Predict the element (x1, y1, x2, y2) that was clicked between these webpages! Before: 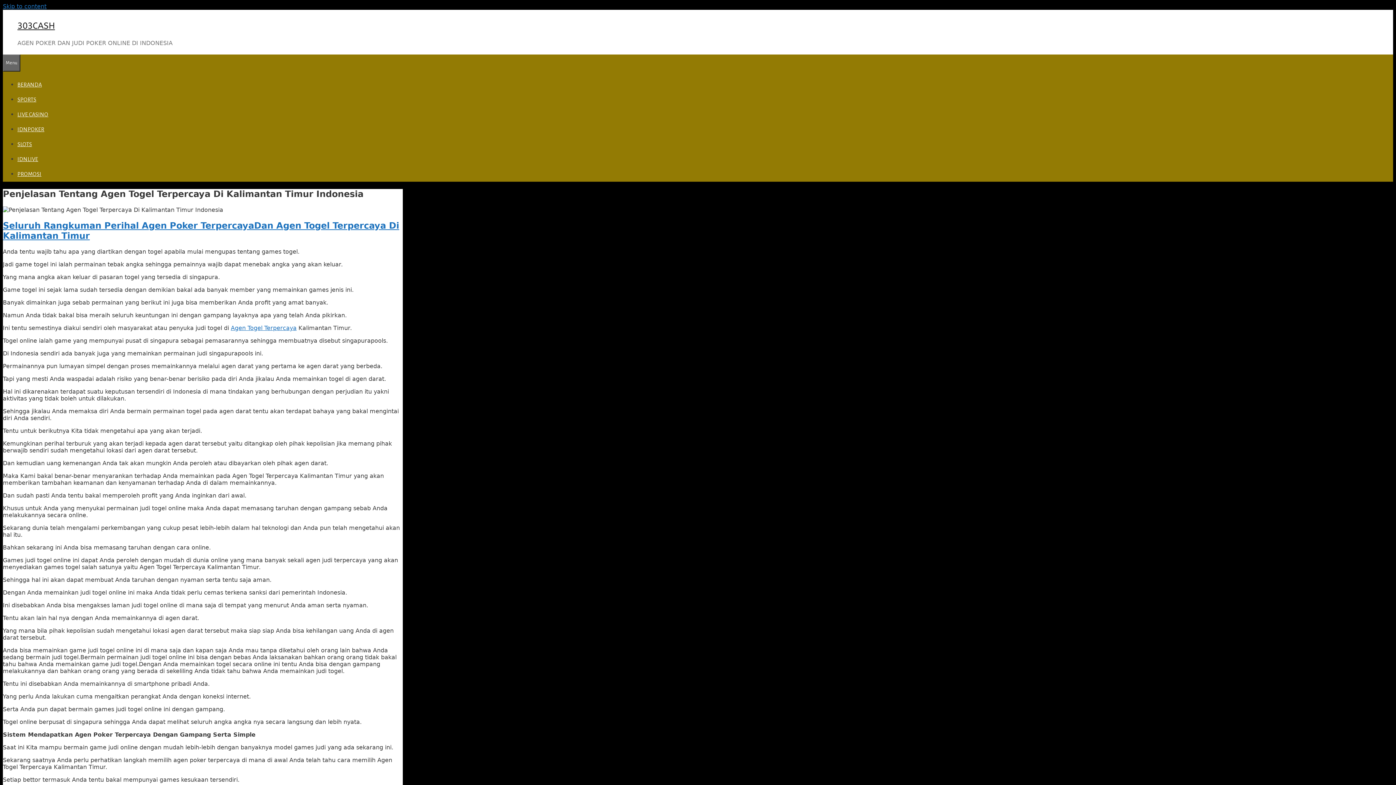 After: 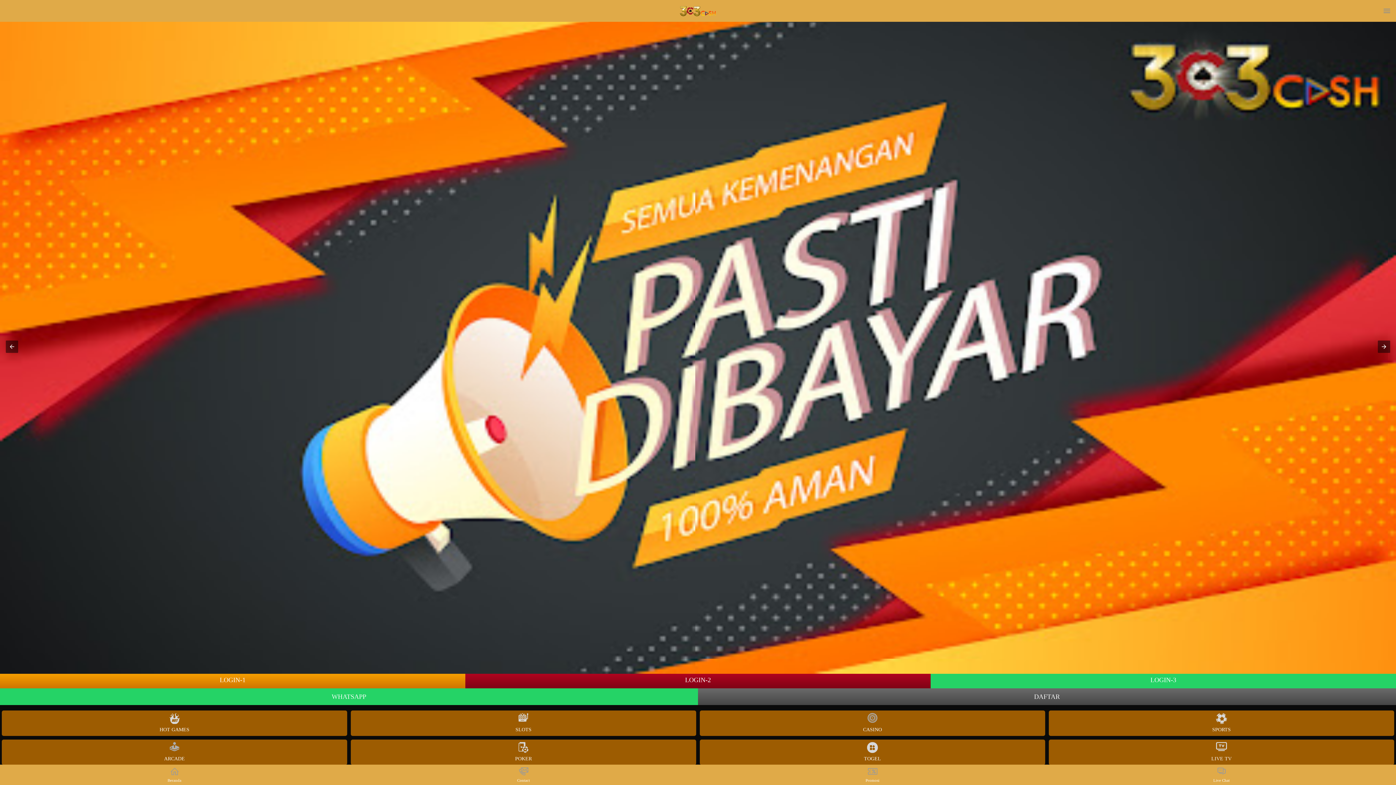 Action: bbox: (17, 81, 41, 87) label: BERANDA